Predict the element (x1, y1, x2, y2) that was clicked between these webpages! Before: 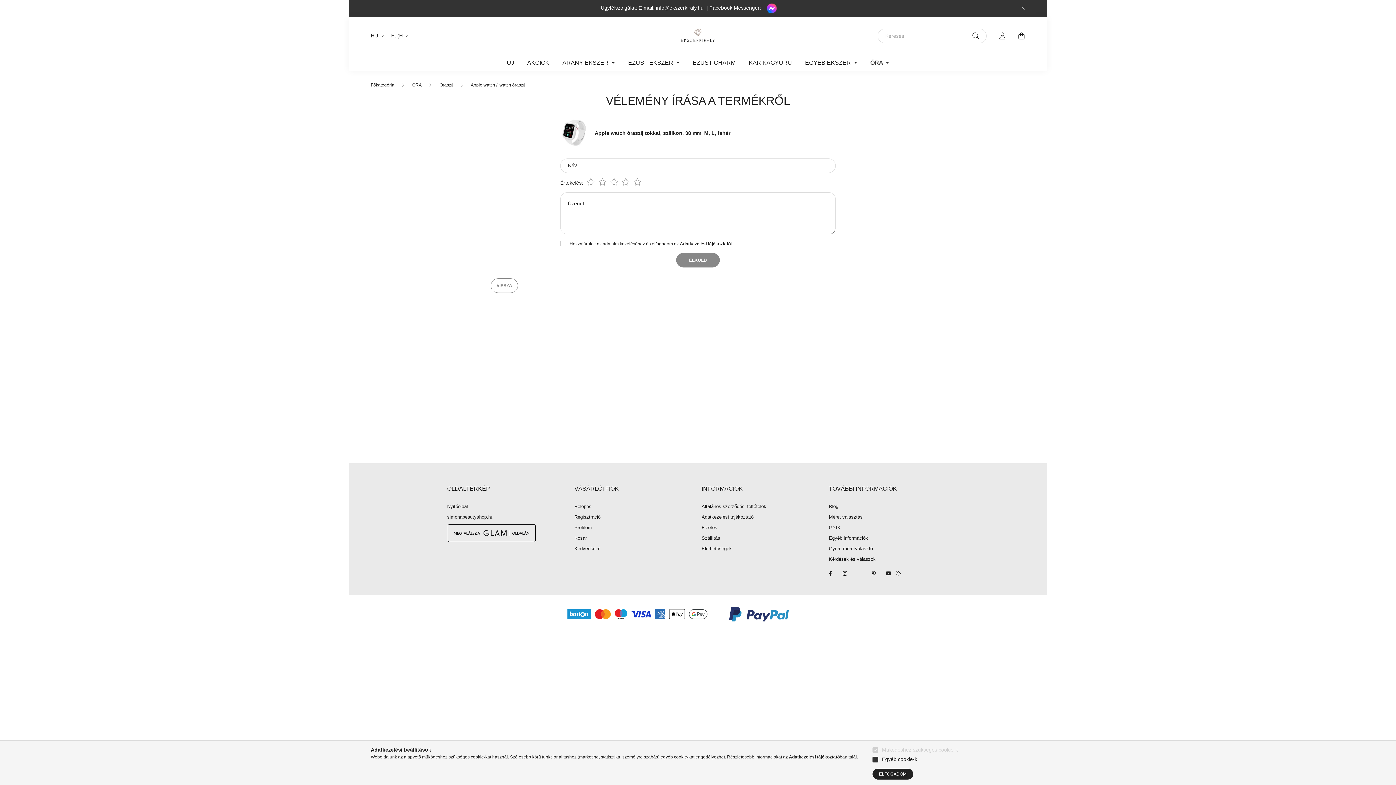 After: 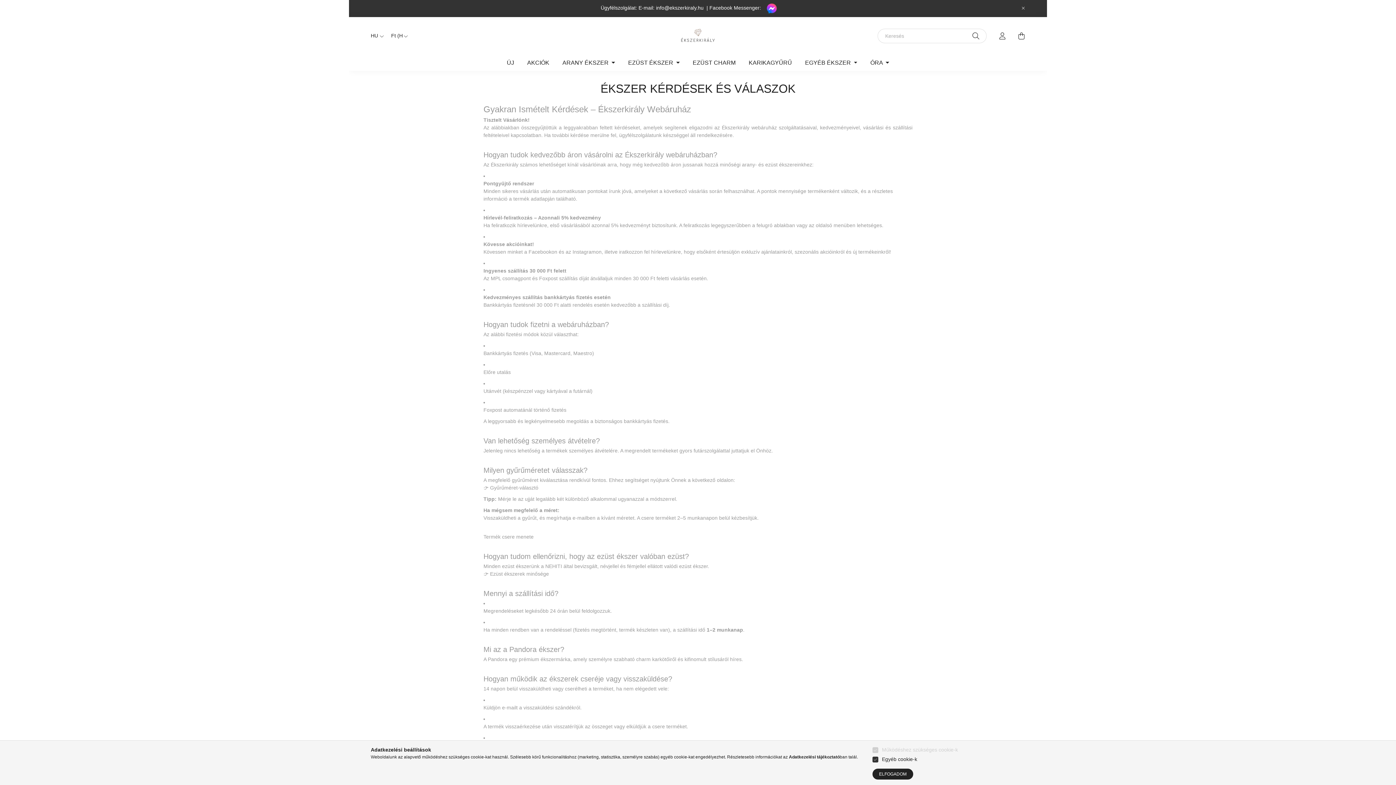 Action: label: Kérdések és válaszok bbox: (829, 556, 876, 562)